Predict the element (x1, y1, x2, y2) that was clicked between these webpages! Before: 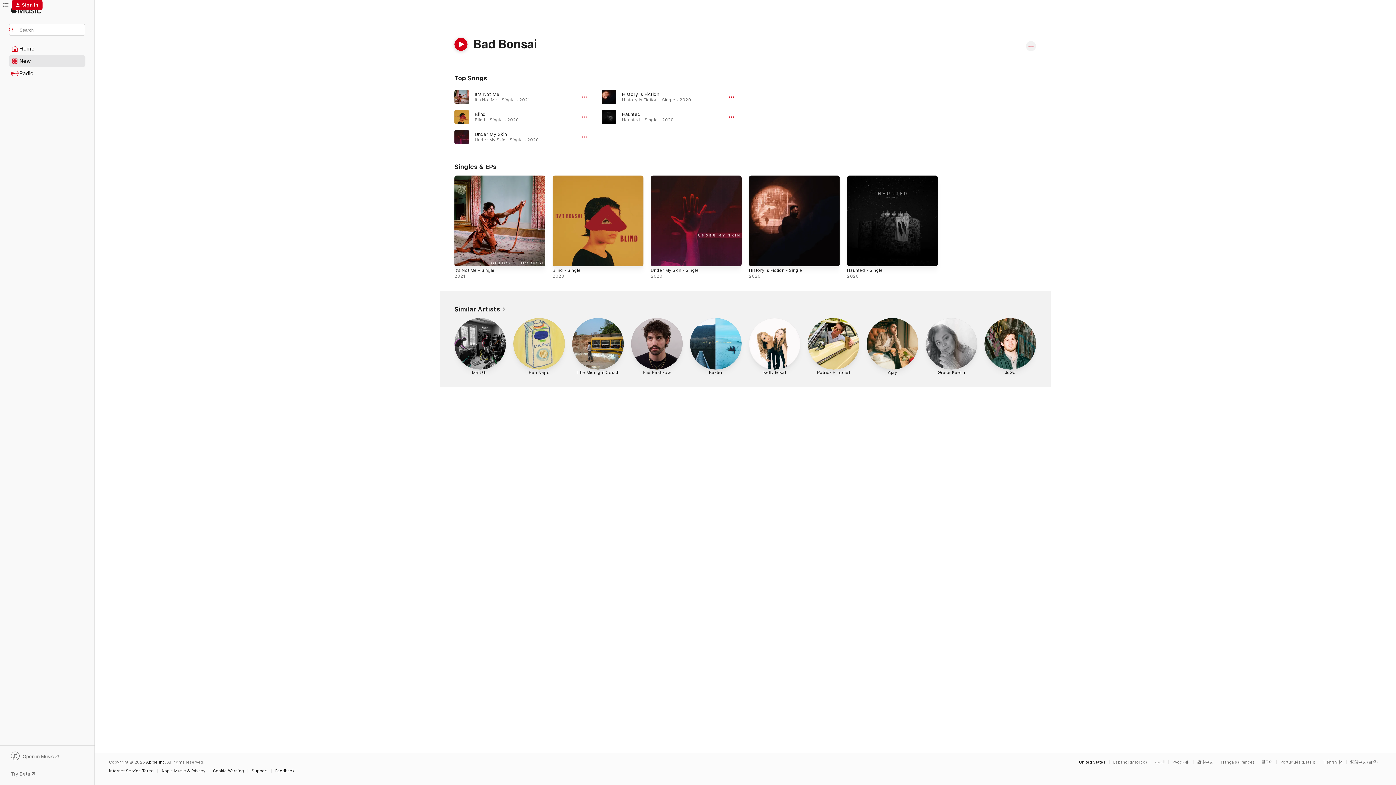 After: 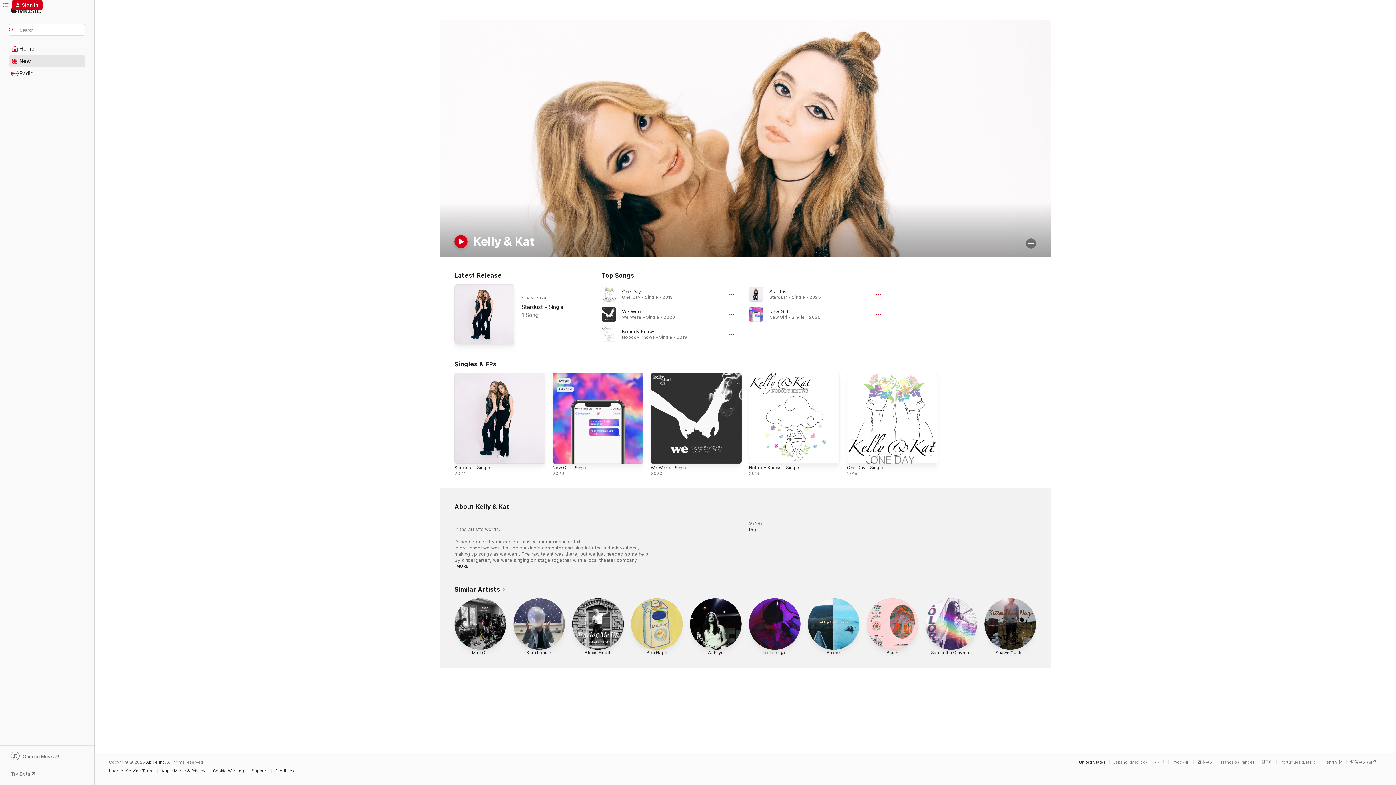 Action: label: Kelly & Kat bbox: (749, 318, 800, 377)